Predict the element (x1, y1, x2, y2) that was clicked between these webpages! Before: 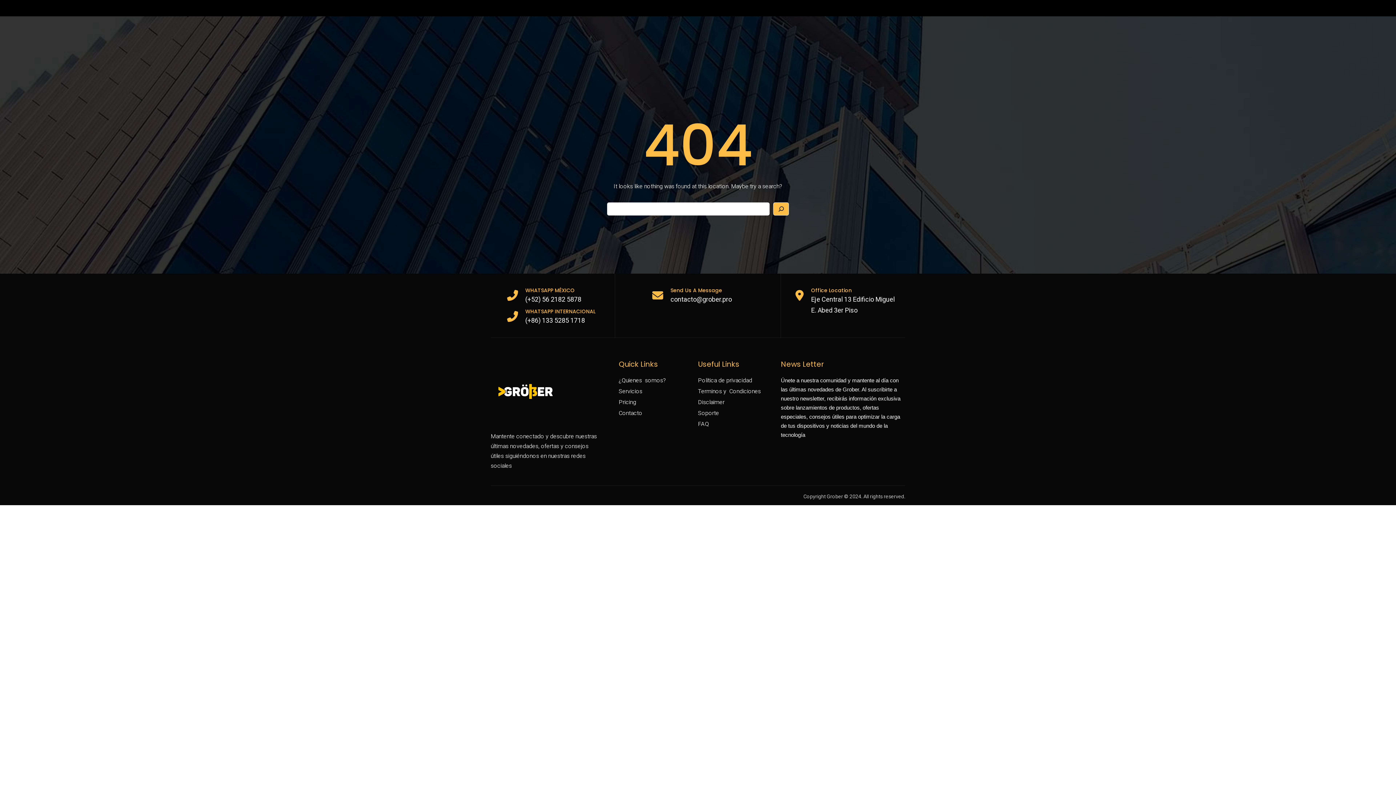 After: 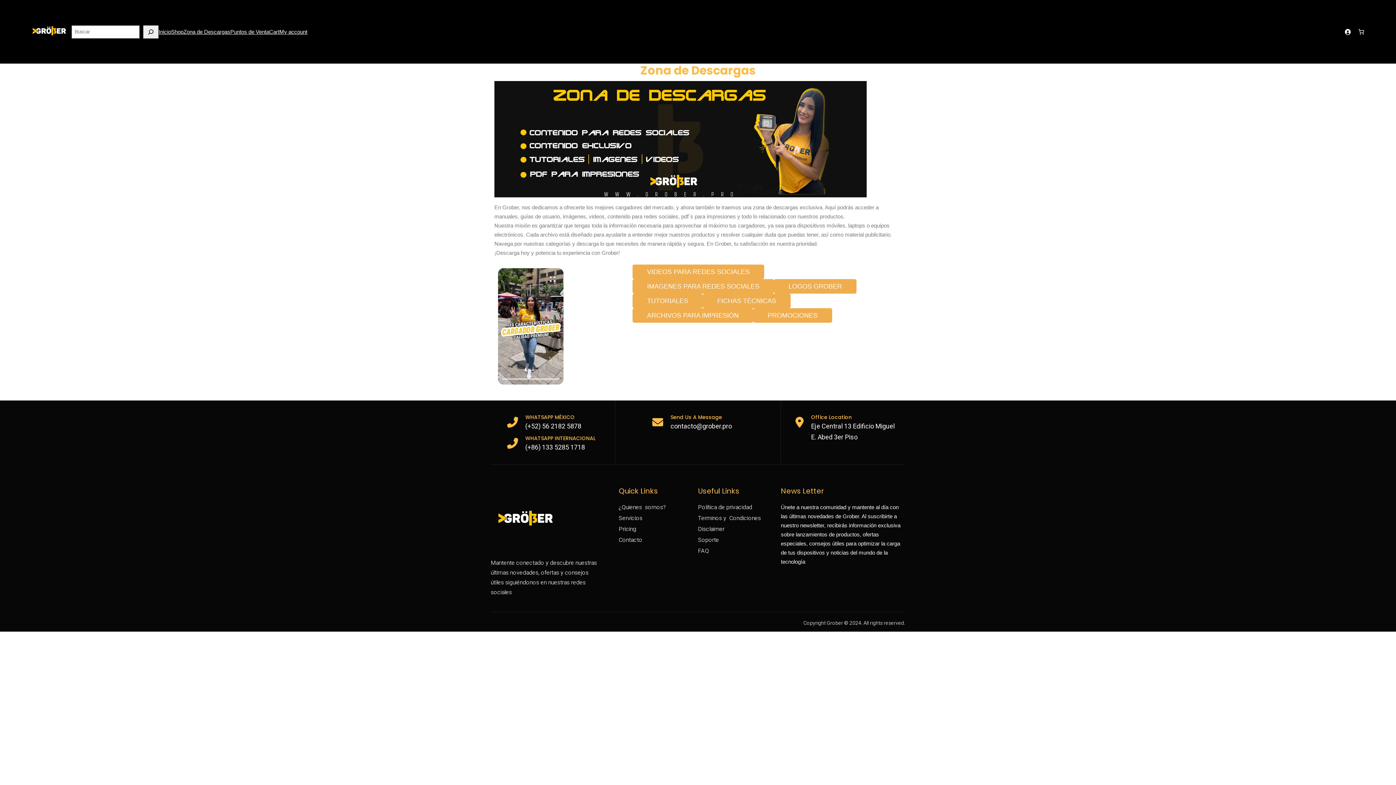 Action: bbox: (698, 376, 781, 385) label: Política de privacidad